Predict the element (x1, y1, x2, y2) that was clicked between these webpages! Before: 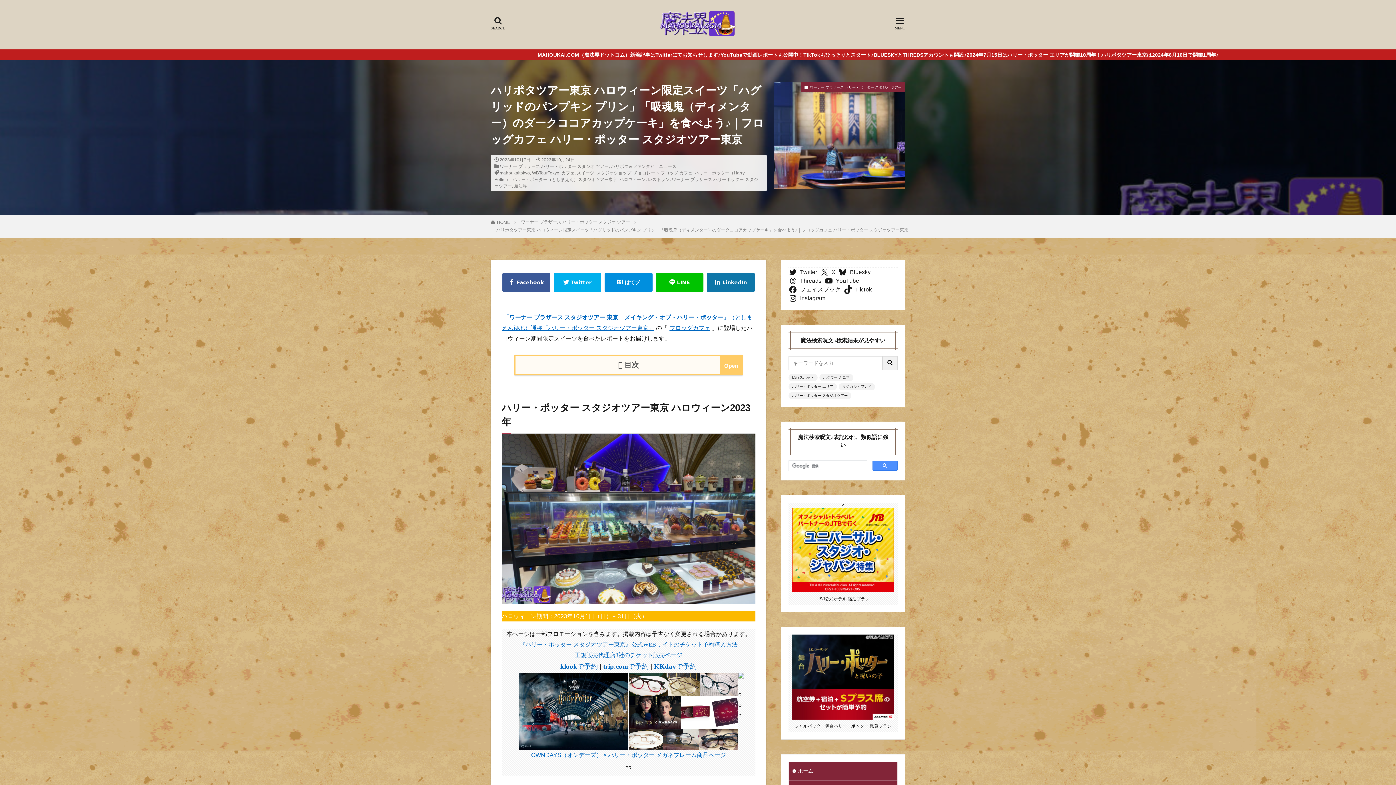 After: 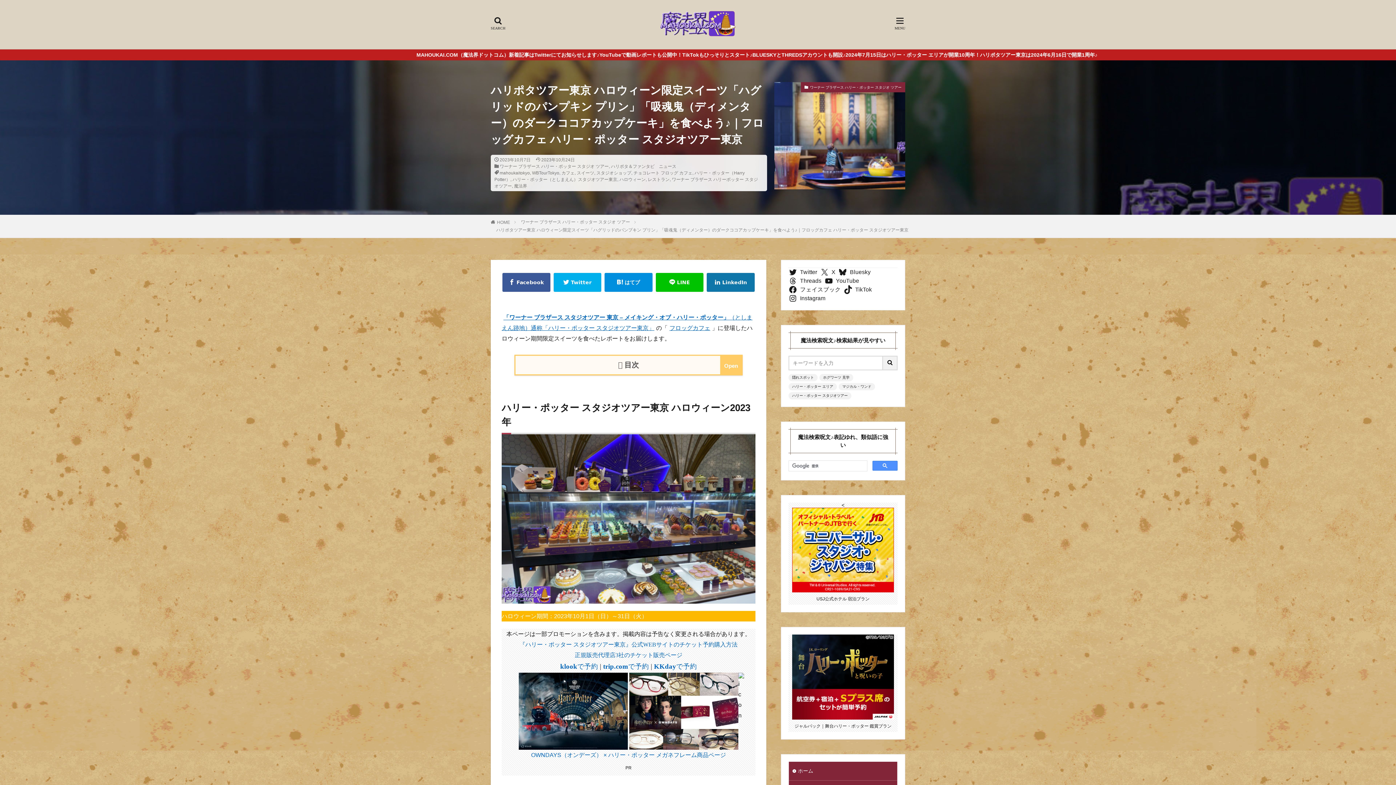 Action: bbox: (496, 227, 908, 232) label: ハリポタツアー東京 ハロウィーン限定スイーツ「ハグリッドのパンプキン プリン」「吸魂鬼（ディメンター）のダークココアカップケーキ」を食べよう♪｜フロッグカフェ ハリー・ポッター スタジオツアー東京